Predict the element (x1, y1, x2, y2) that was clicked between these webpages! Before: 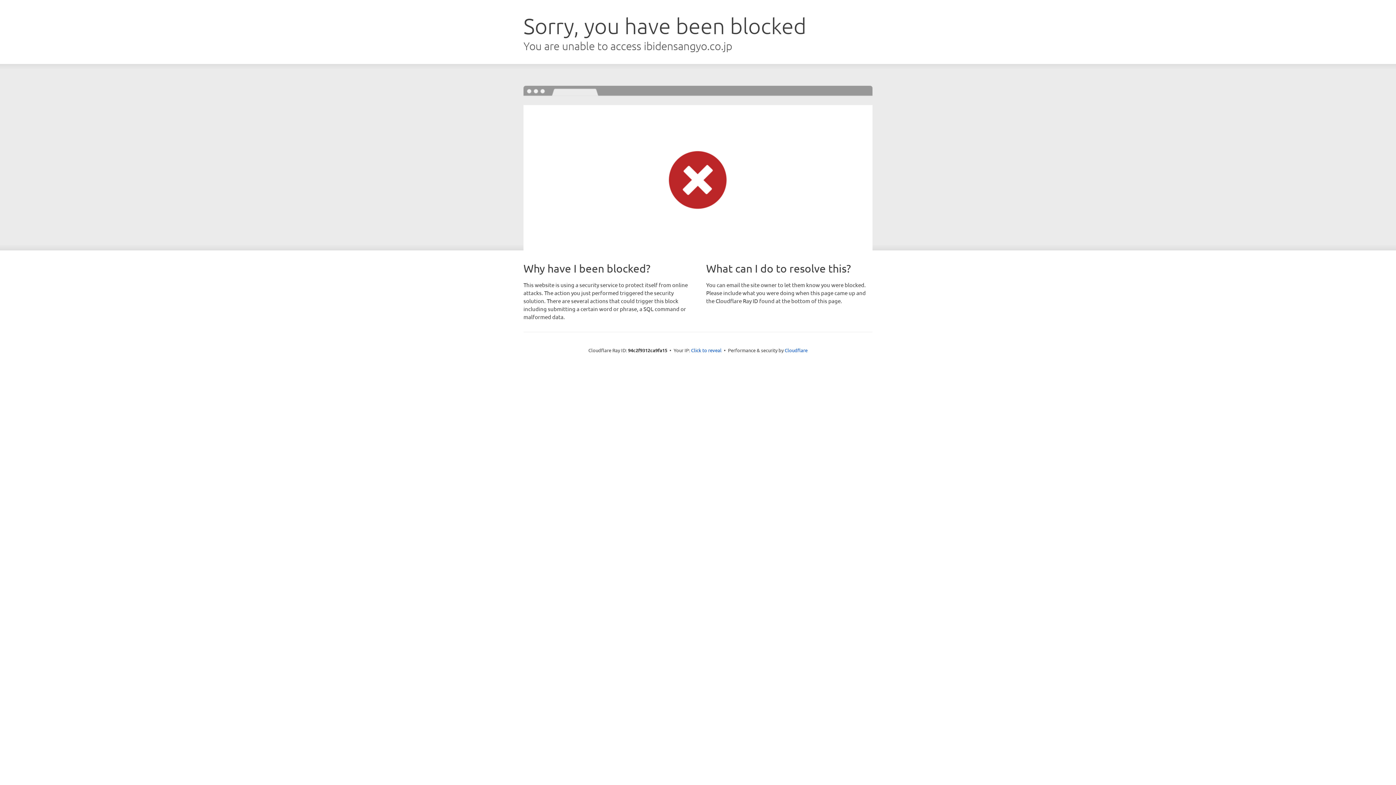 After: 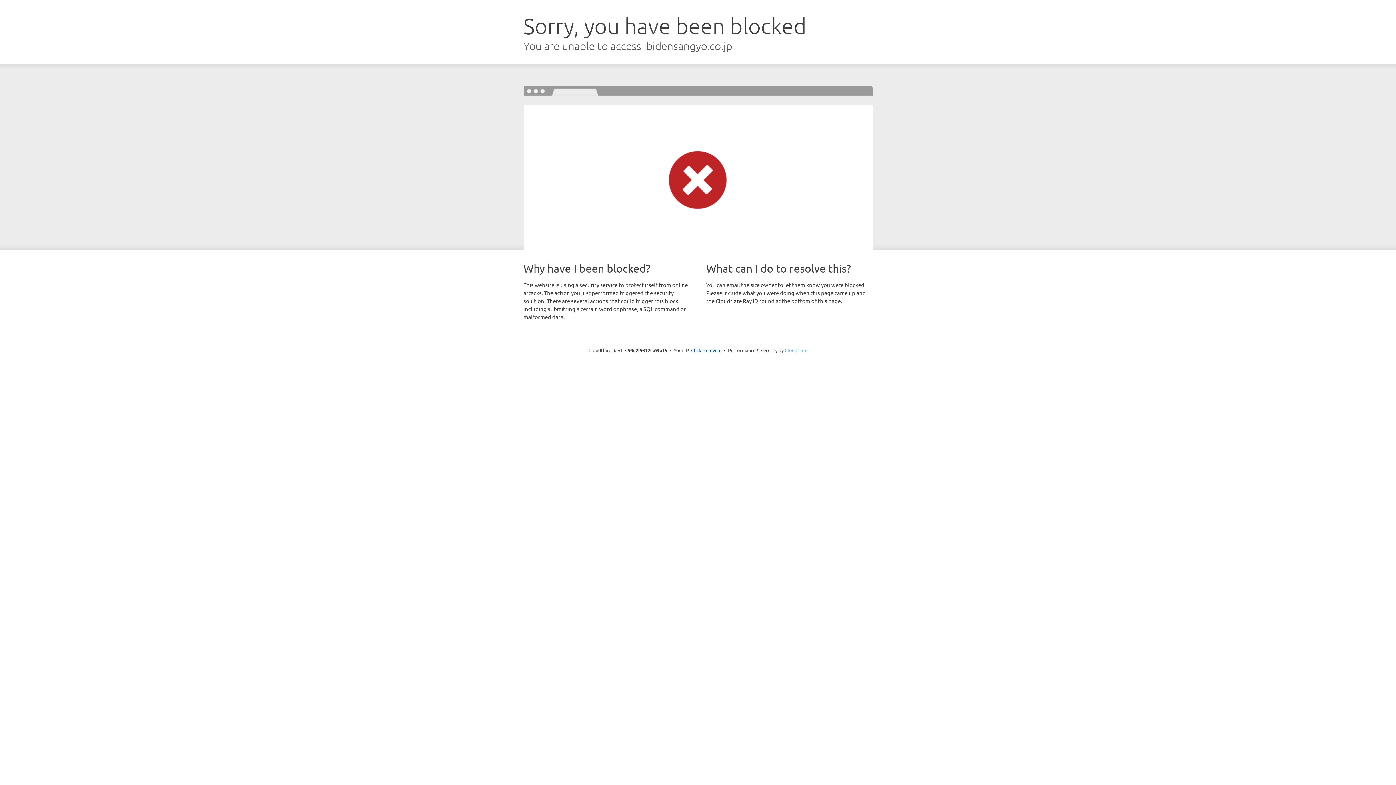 Action: label: Cloudflare bbox: (784, 347, 807, 353)